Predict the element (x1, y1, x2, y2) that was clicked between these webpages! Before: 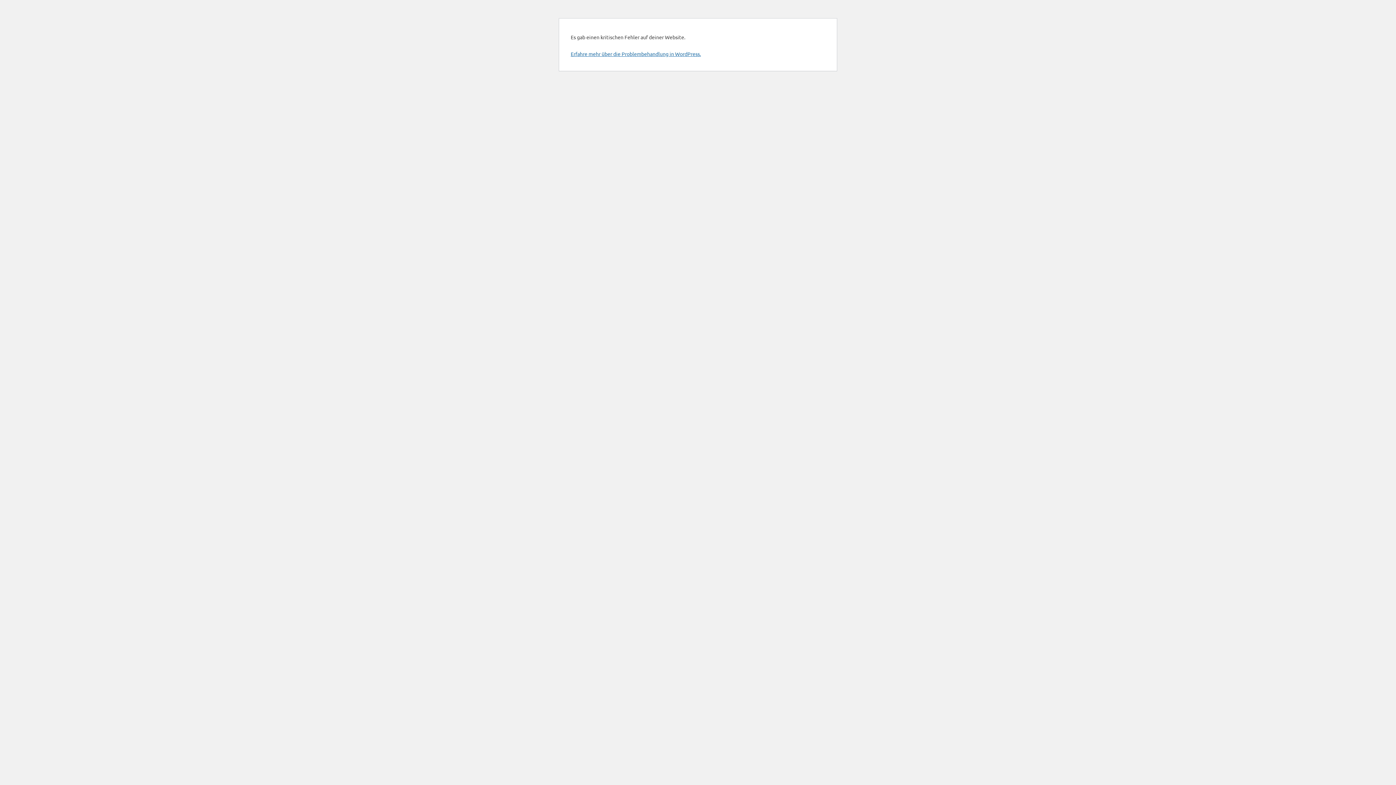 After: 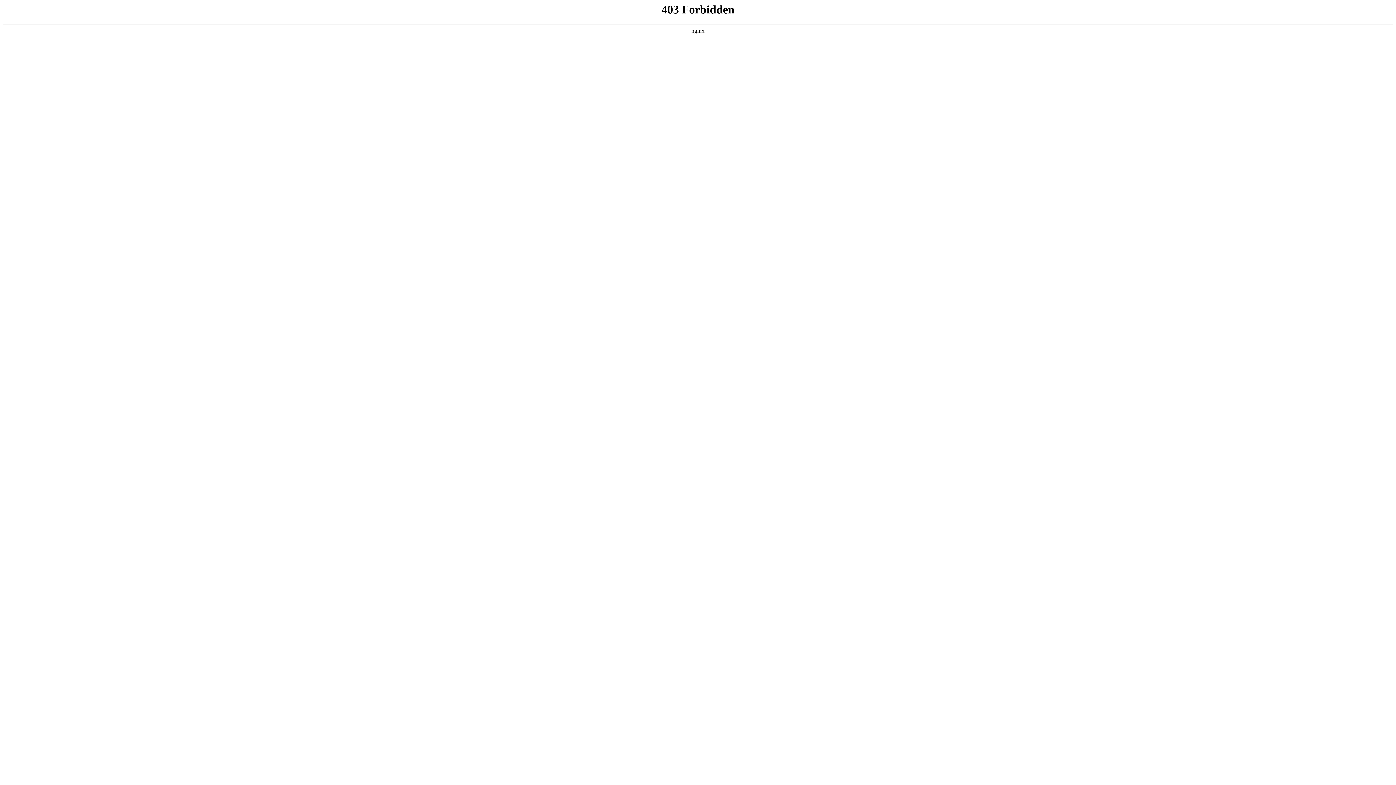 Action: label: Erfahre mehr über die Problembehandlung in WordPress. bbox: (570, 50, 701, 57)